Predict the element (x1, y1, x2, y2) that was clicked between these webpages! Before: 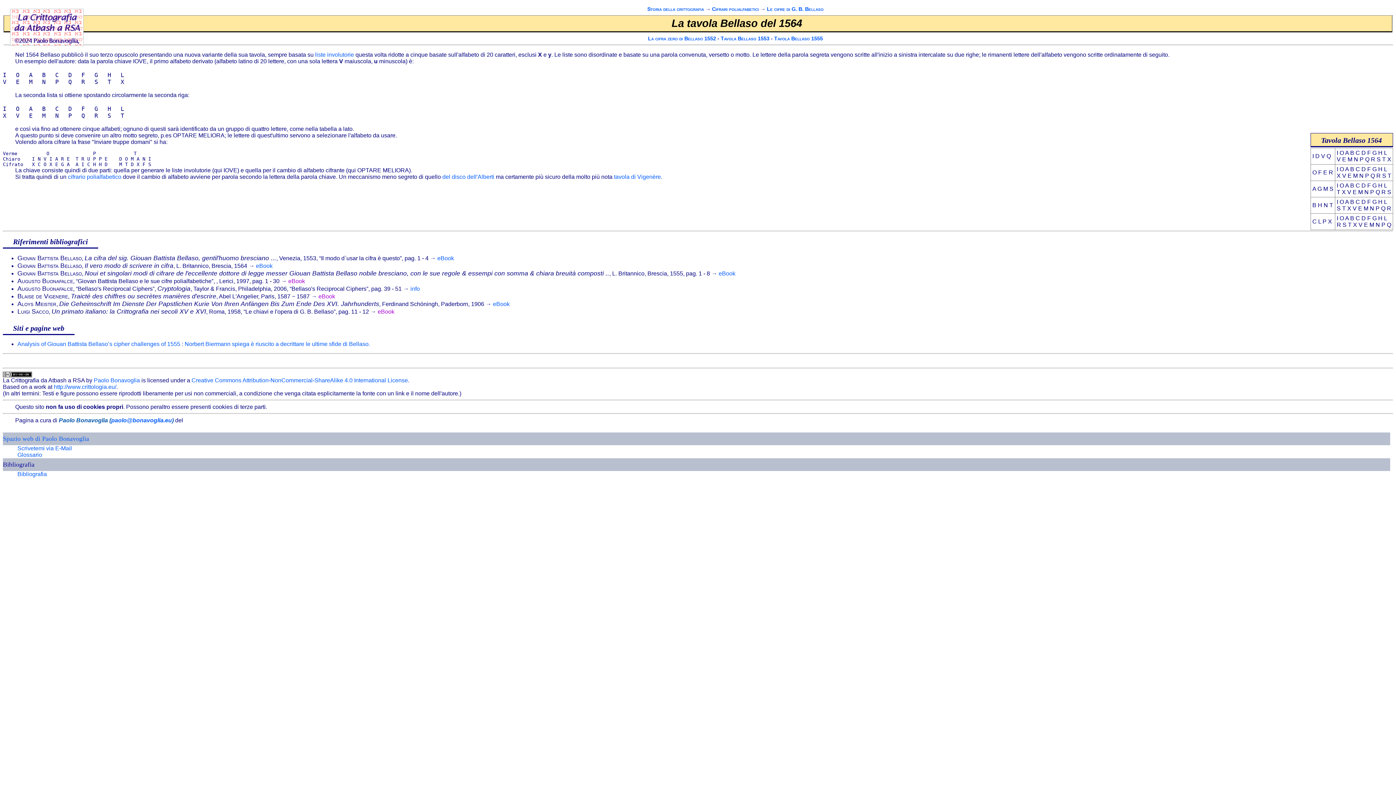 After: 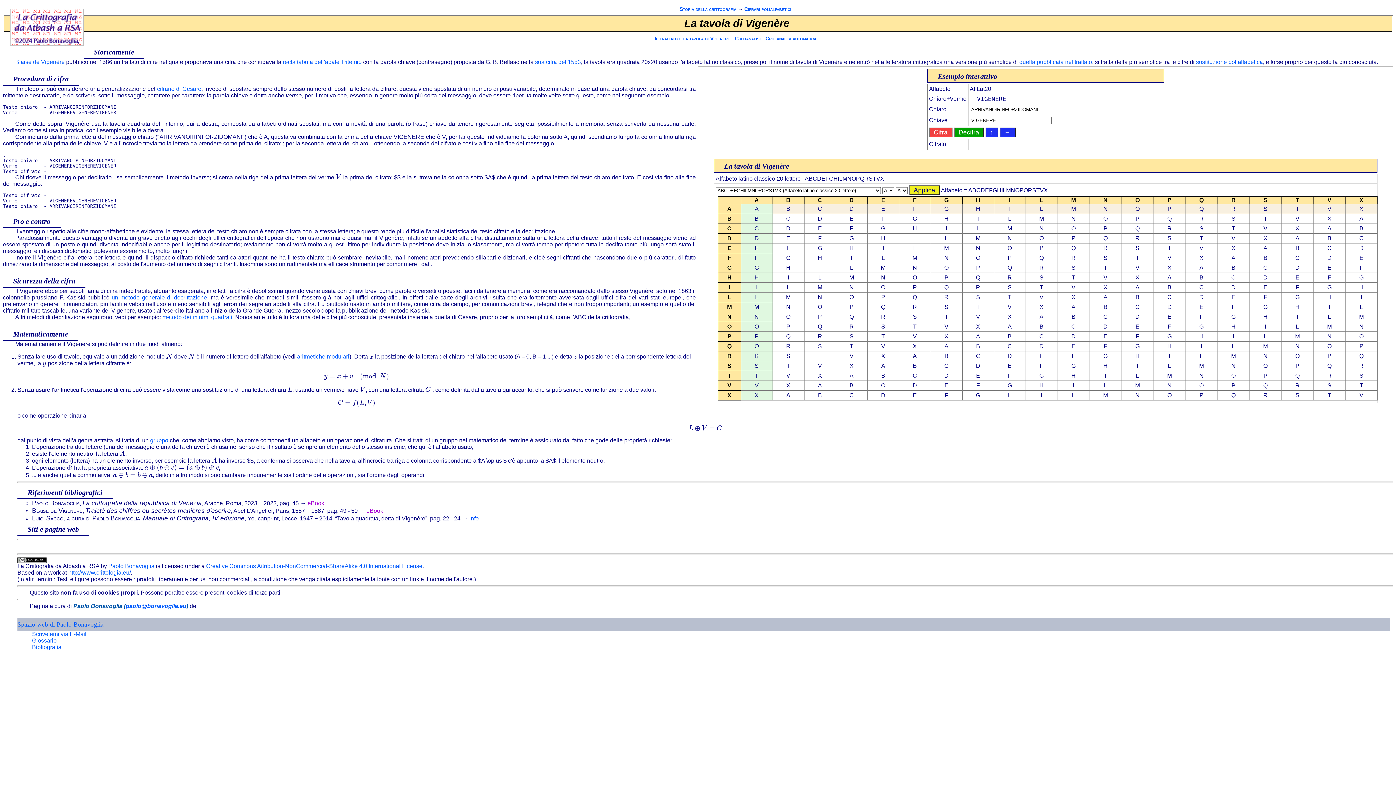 Action: bbox: (614, 173, 661, 180) label: tavola di Vigenère